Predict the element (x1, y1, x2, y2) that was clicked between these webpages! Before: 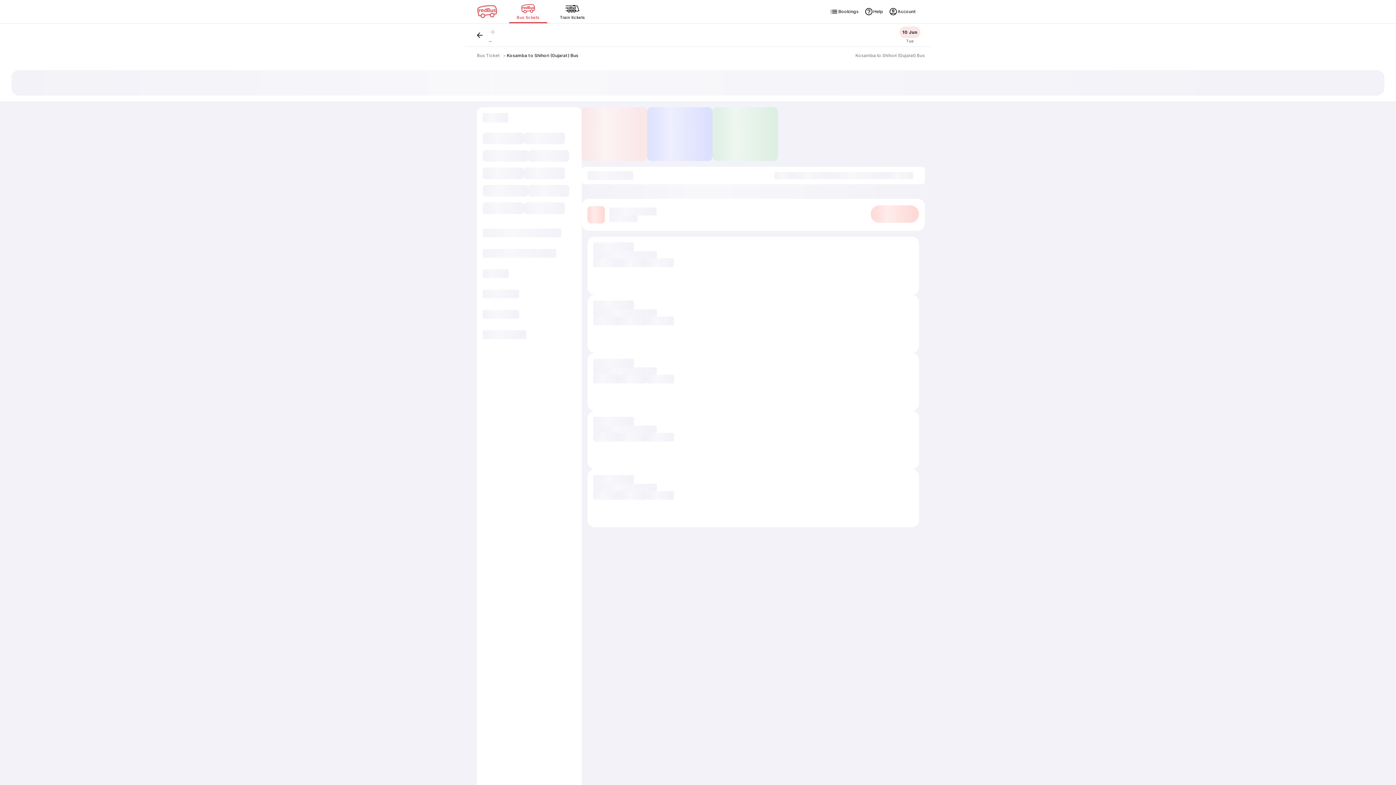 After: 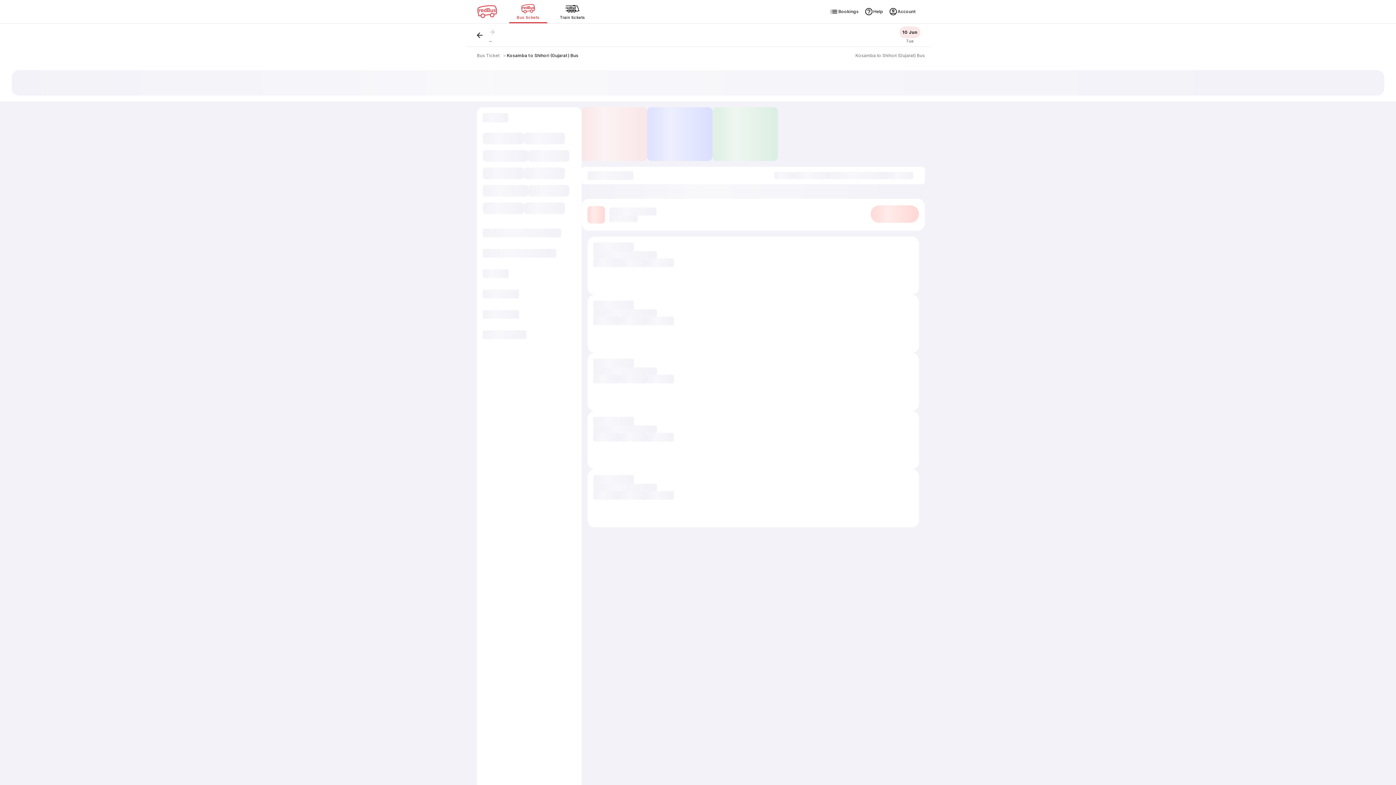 Action: label: Kosamba to Shihori (Gujarat) Bus bbox: (506, 52, 578, 58)